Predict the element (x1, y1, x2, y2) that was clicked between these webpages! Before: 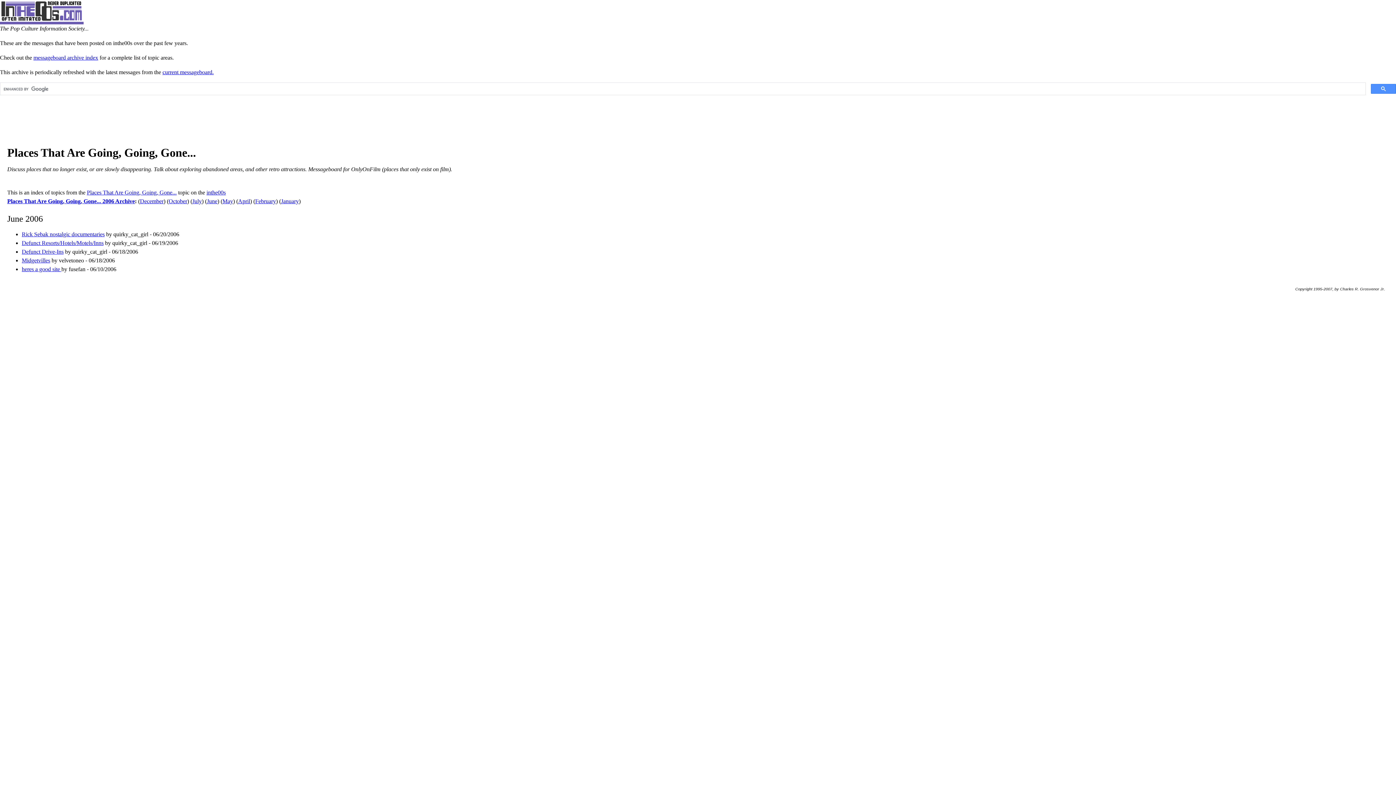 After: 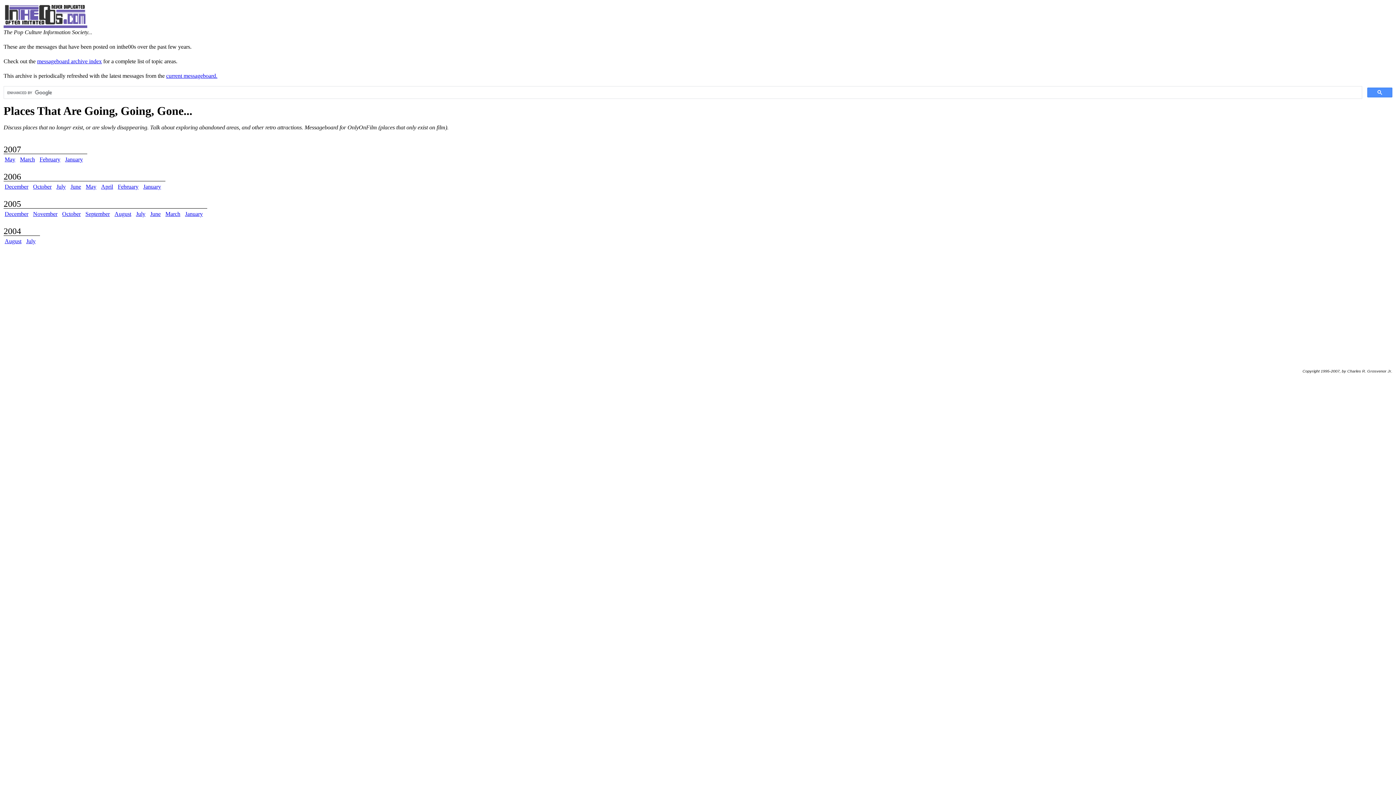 Action: bbox: (7, 198, 134, 204) label: Places That Are Going, Going, Gone... 2006 Archive